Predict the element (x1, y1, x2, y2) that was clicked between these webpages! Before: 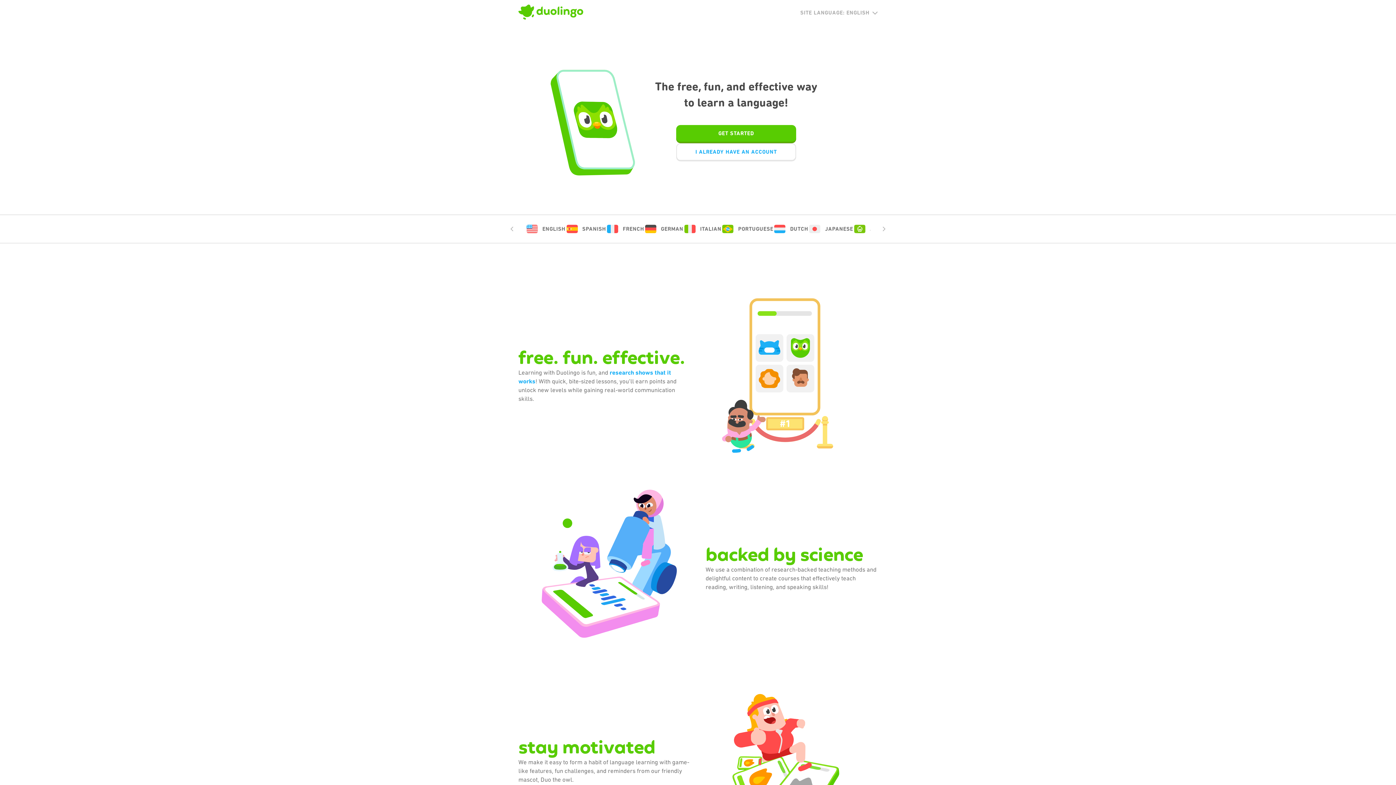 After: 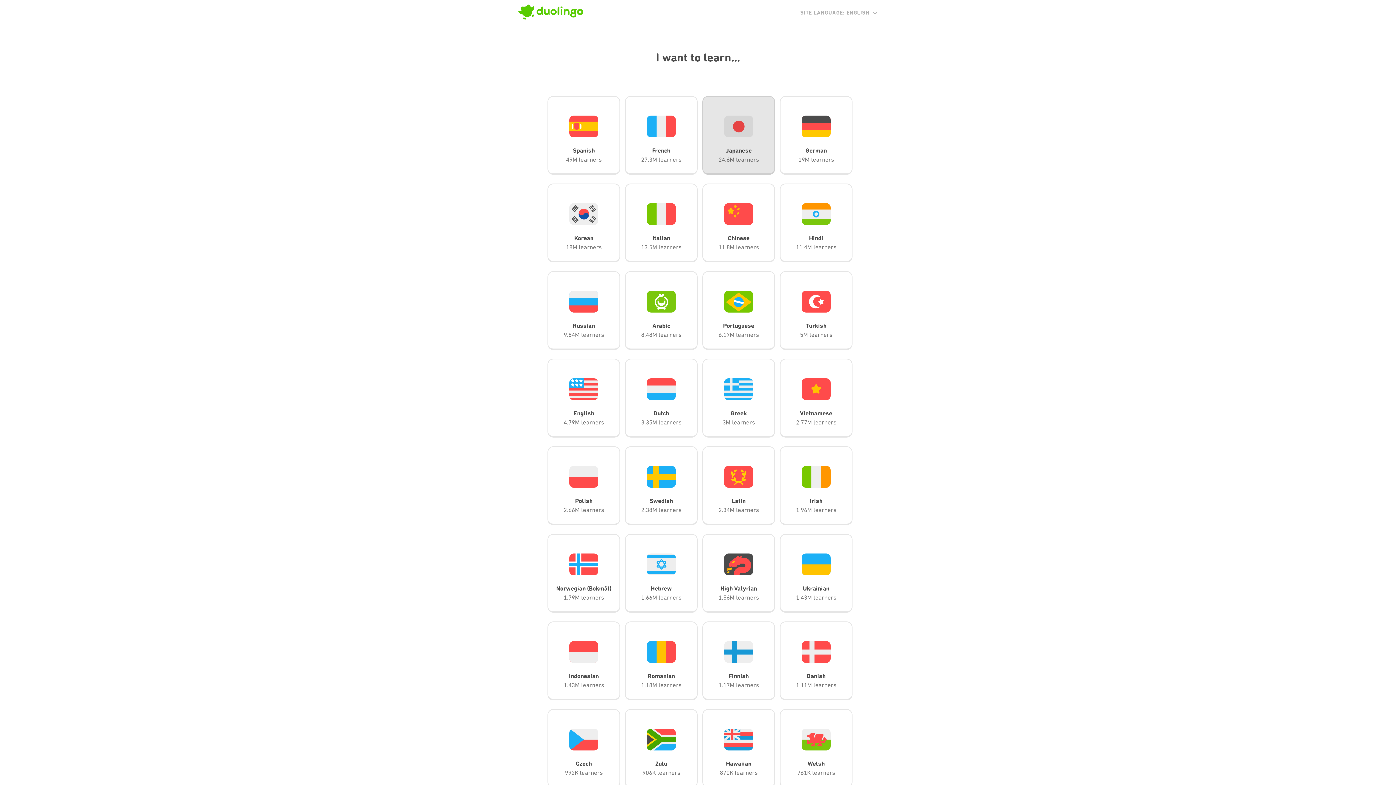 Action: bbox: (676, 125, 796, 143) label: GET STARTED